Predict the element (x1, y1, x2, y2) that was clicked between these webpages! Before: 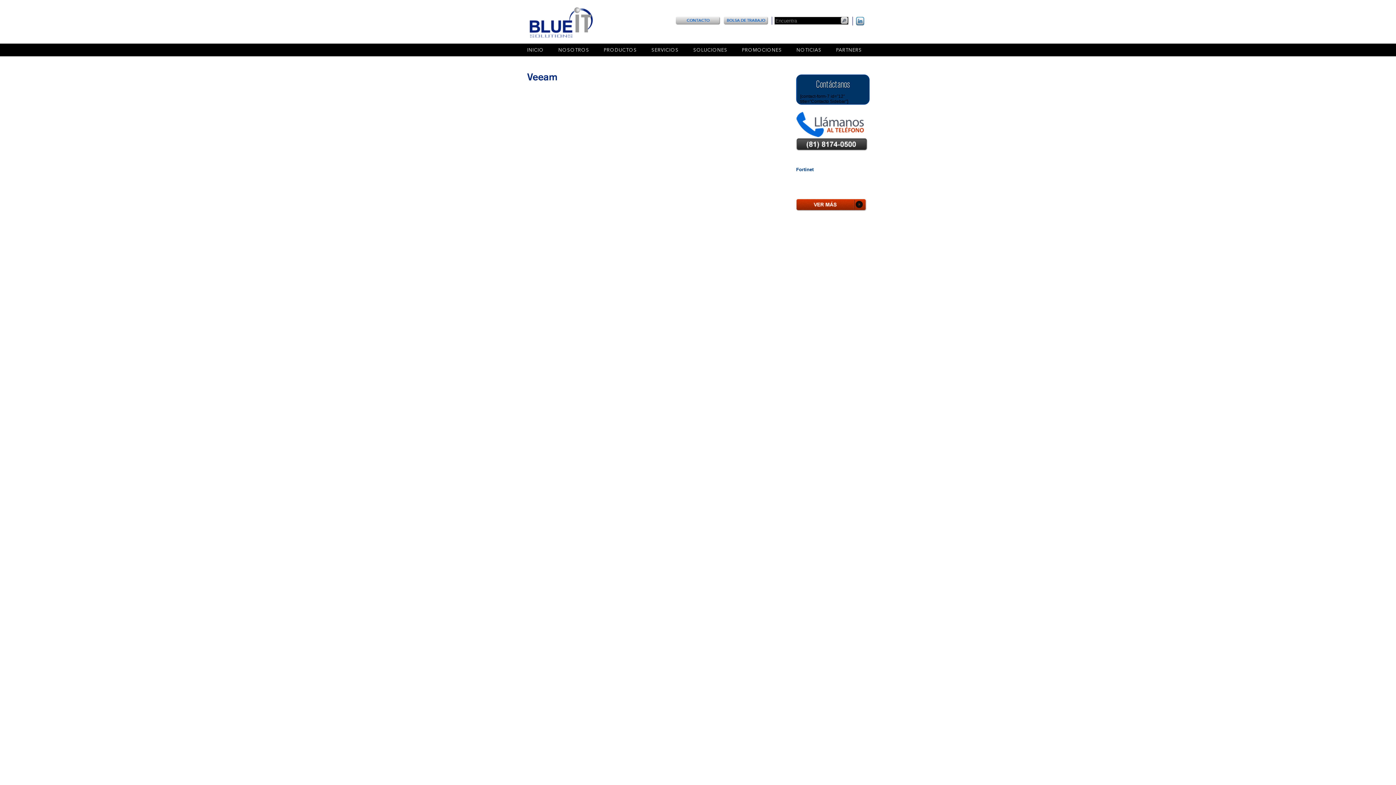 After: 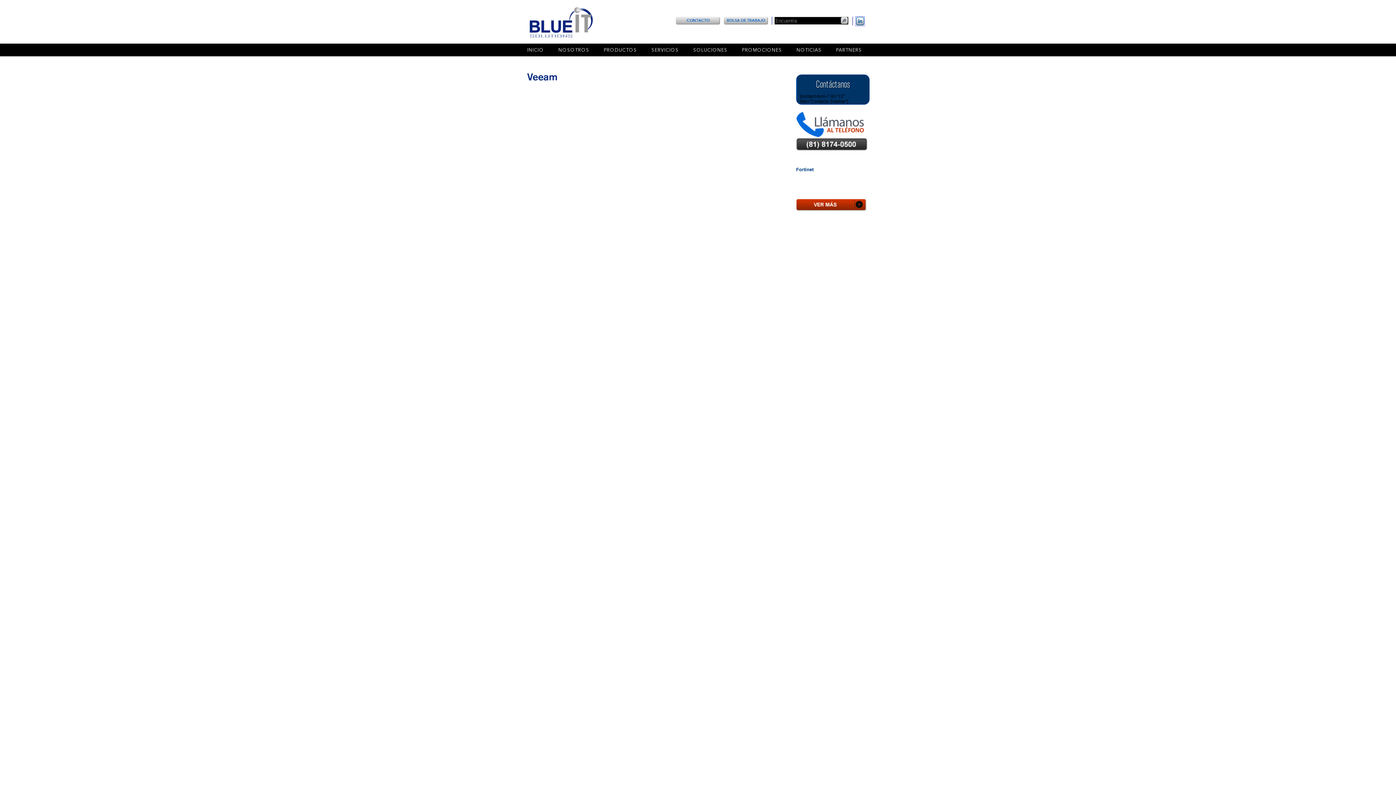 Action: bbox: (856, 16, 864, 25)